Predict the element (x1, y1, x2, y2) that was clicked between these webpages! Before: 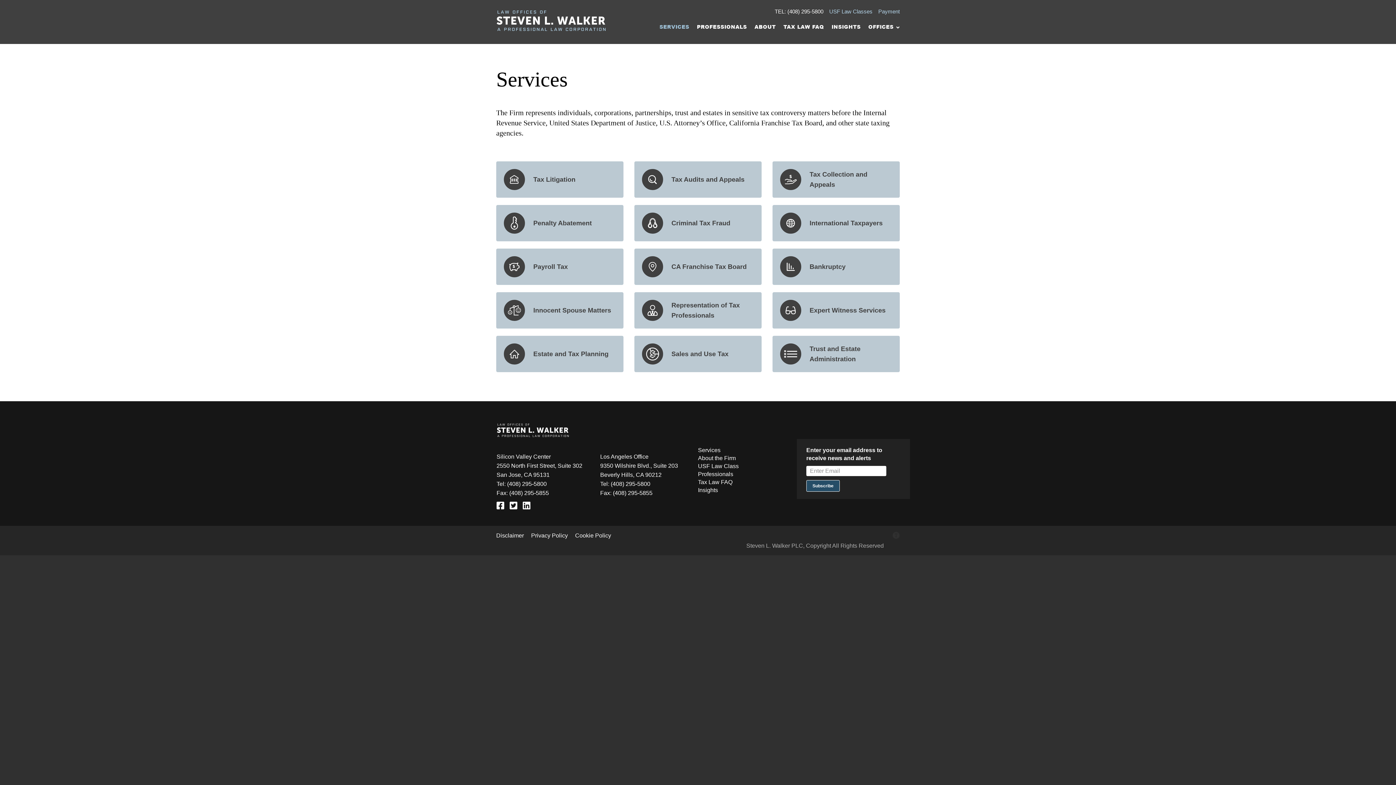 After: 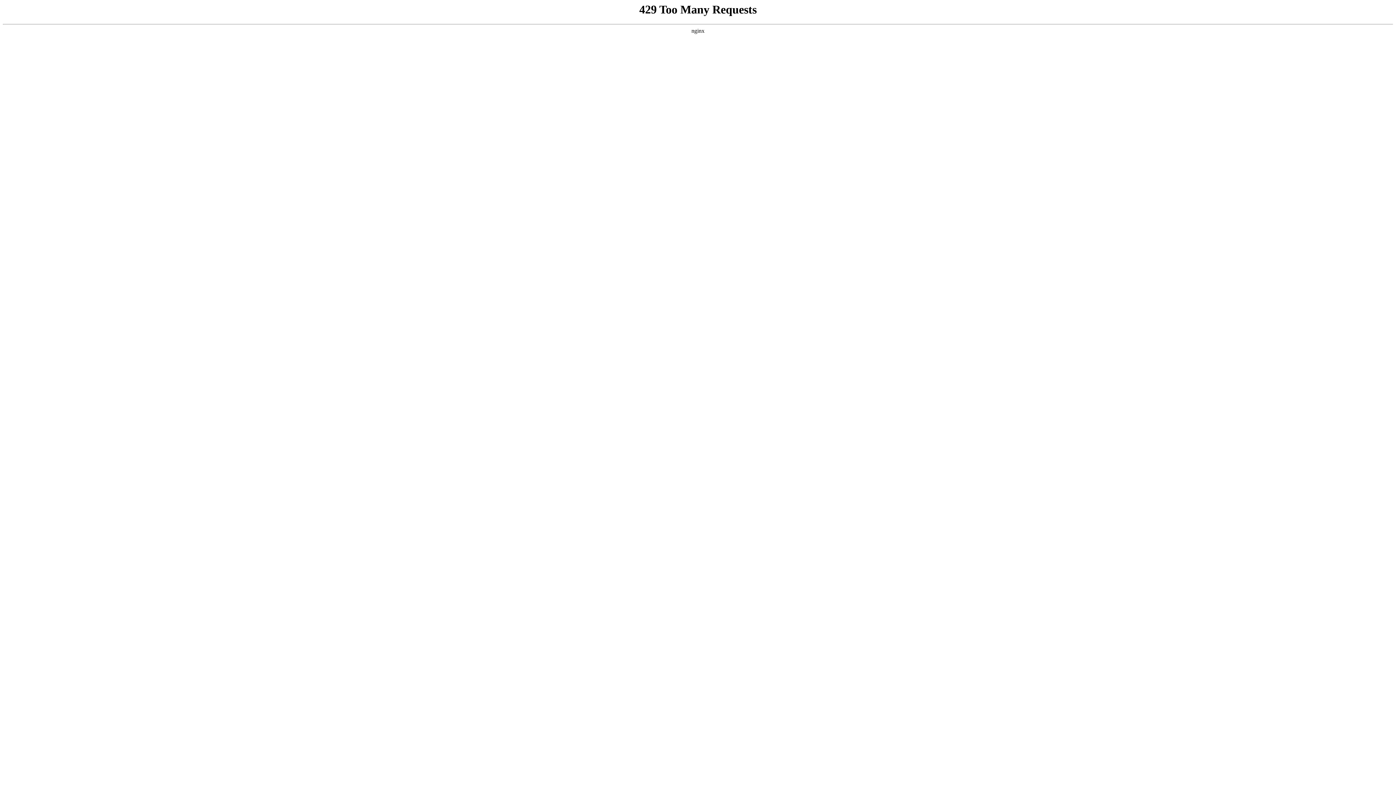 Action: bbox: (698, 471, 733, 477) label: Professionals